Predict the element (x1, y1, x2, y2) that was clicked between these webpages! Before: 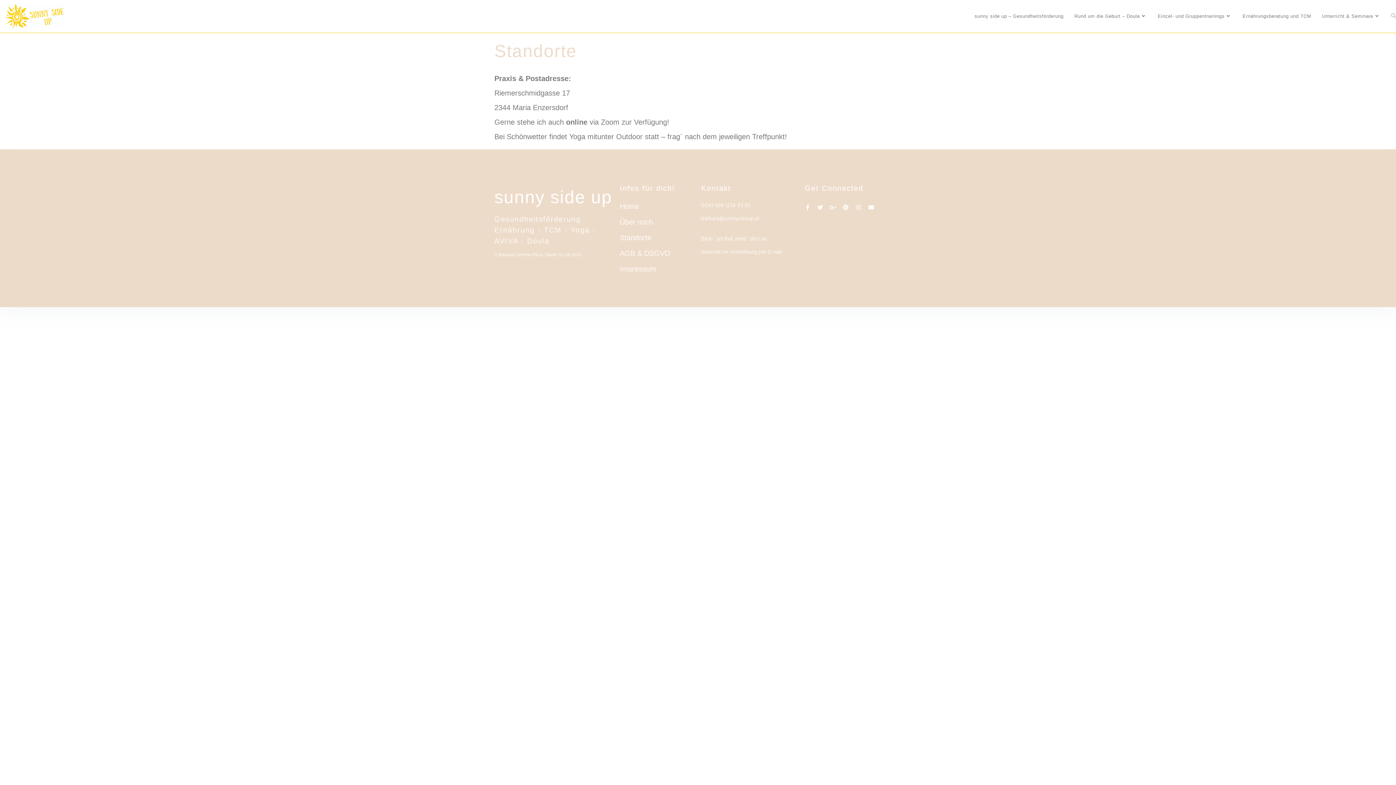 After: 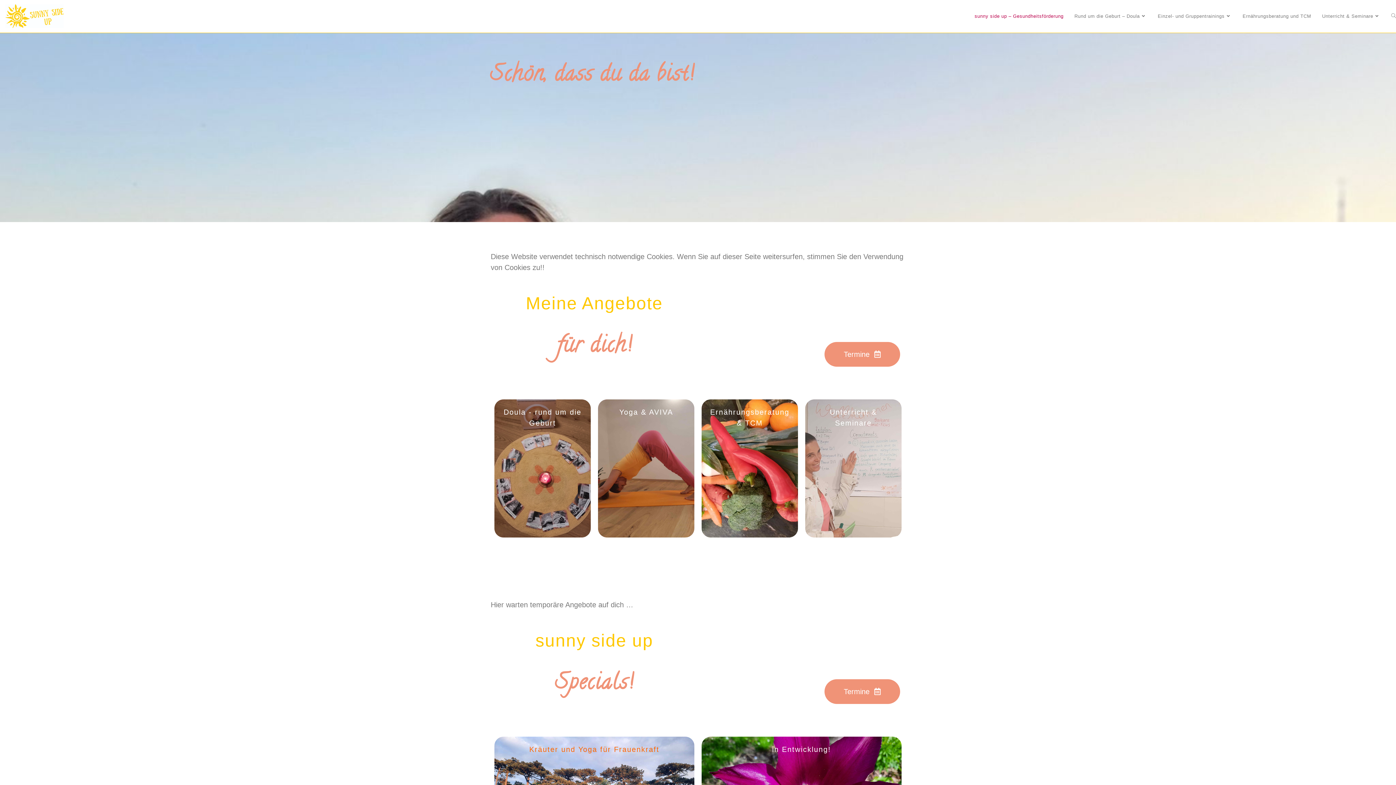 Action: bbox: (619, 201, 694, 212) label: Home